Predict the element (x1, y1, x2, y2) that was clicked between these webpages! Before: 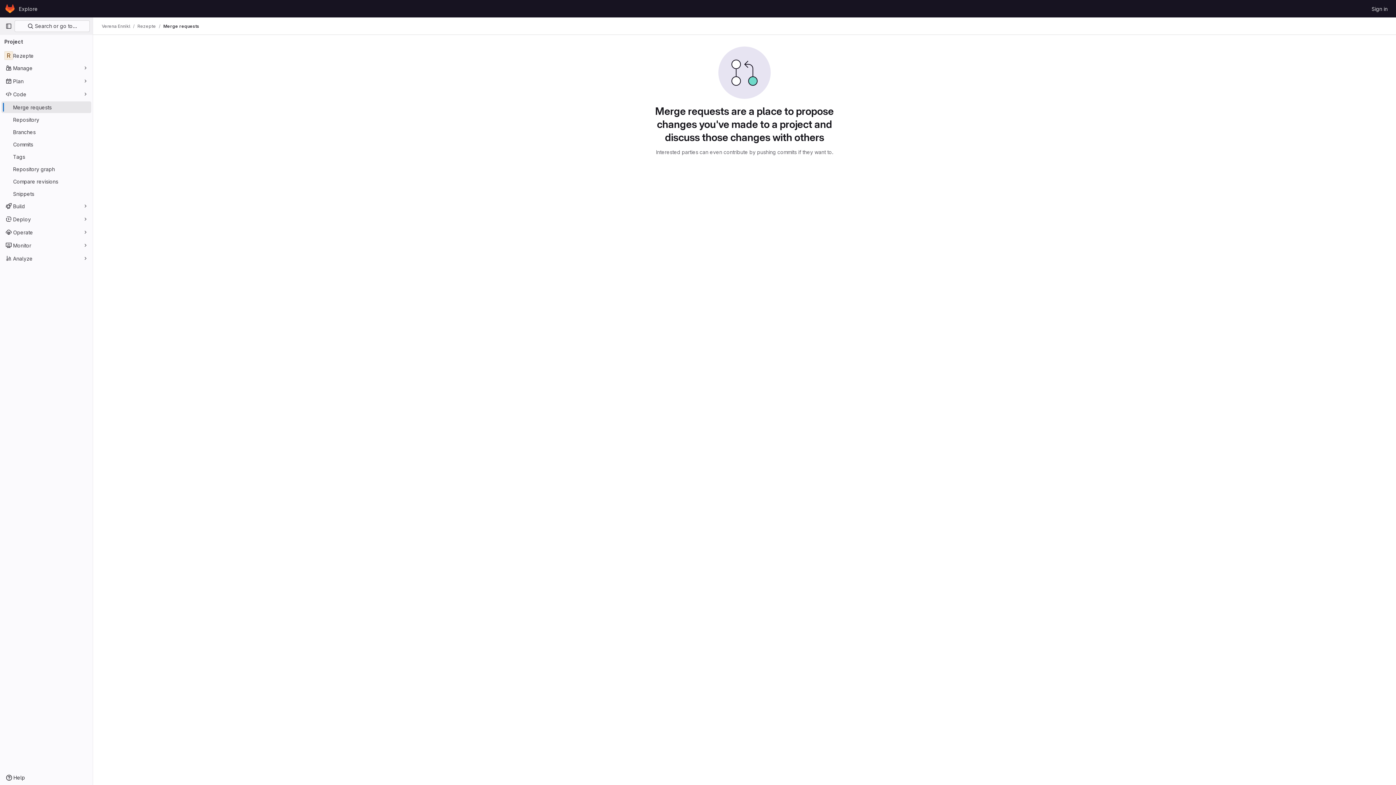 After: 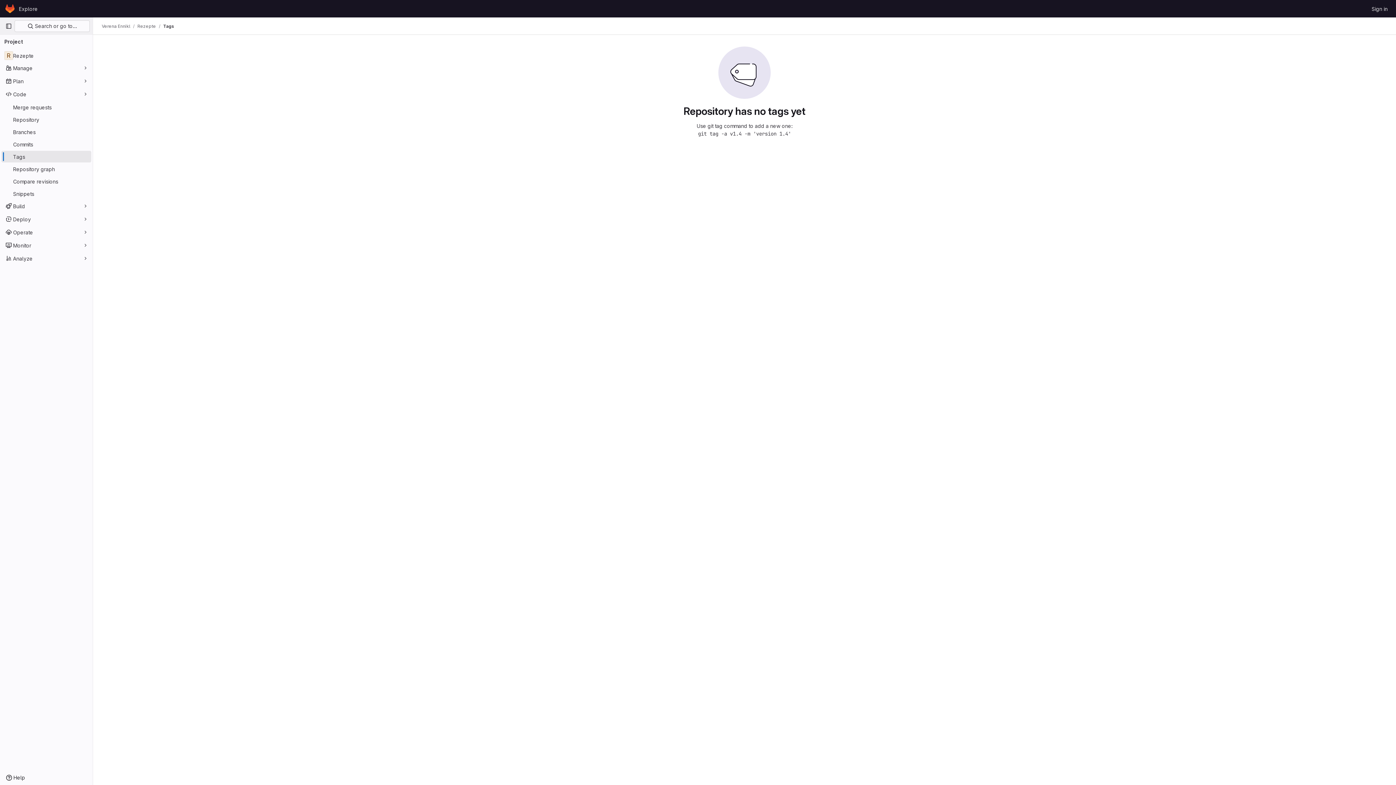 Action: label: Tags bbox: (1, 150, 91, 162)